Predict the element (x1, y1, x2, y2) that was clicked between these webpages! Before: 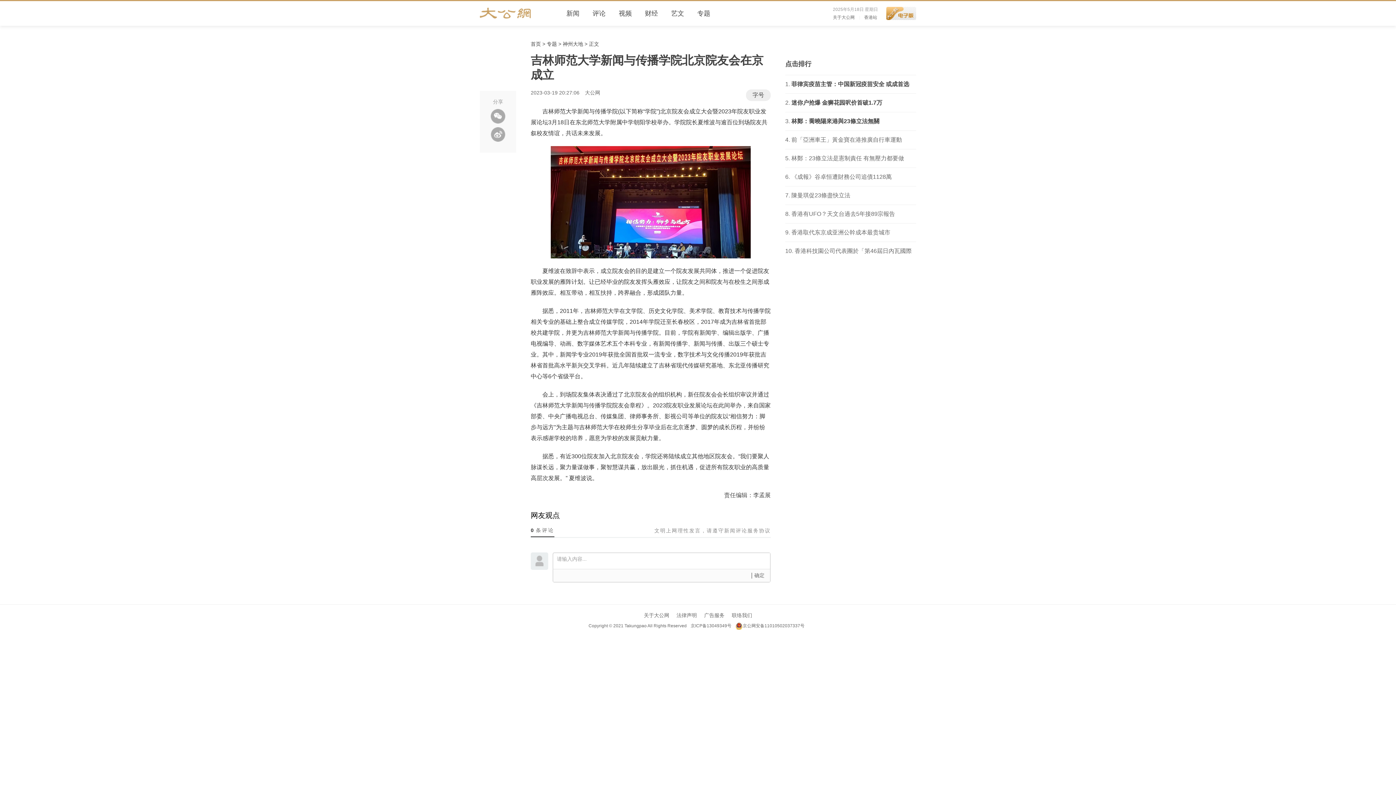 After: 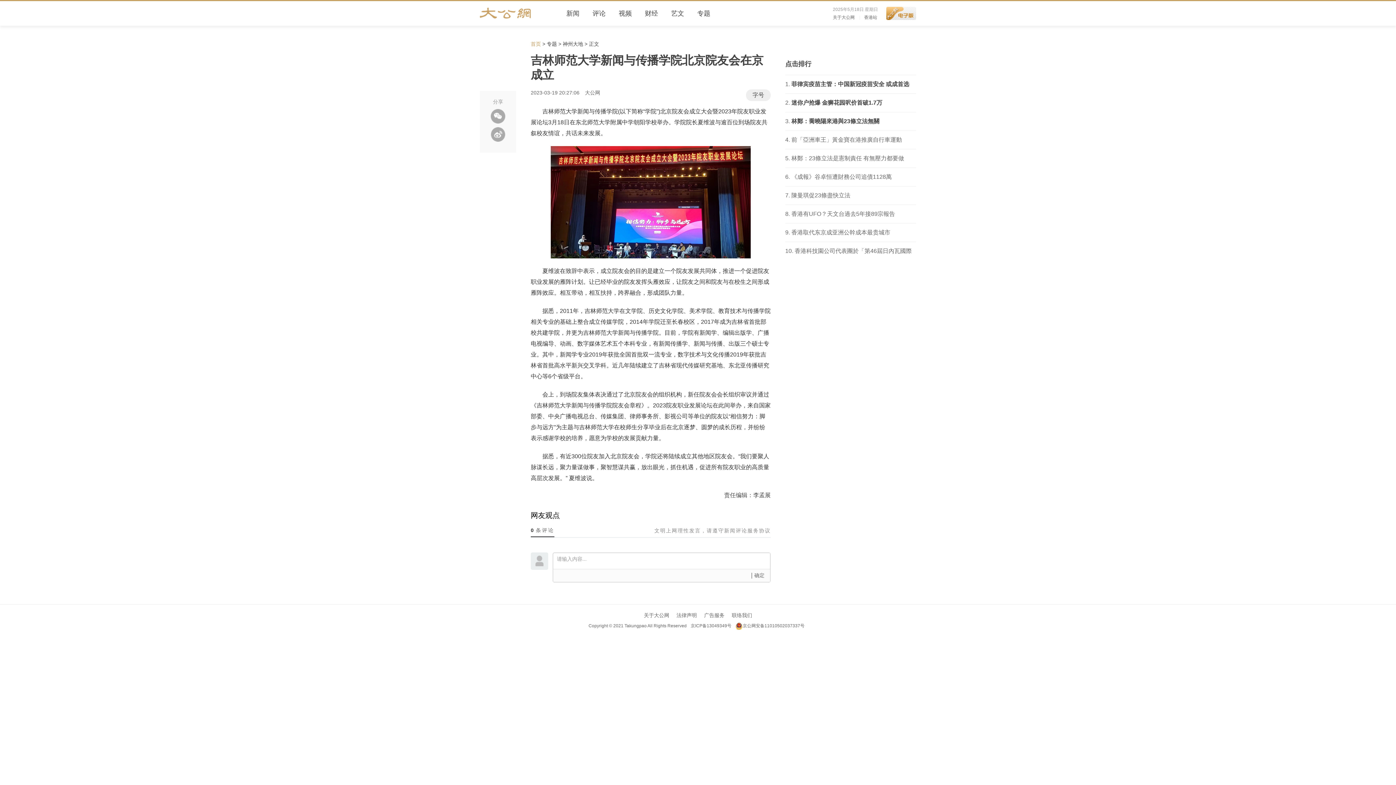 Action: bbox: (530, 41, 541, 46) label: 首页